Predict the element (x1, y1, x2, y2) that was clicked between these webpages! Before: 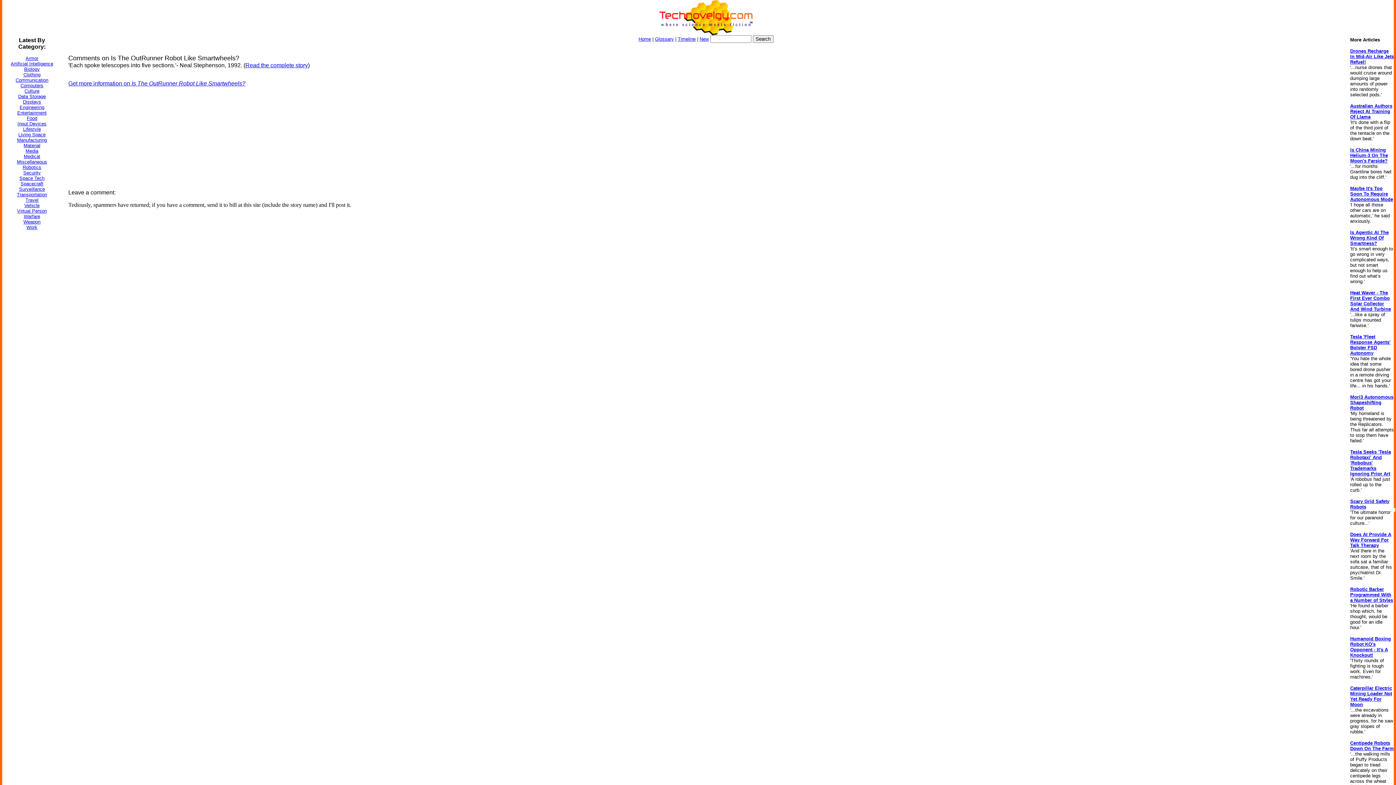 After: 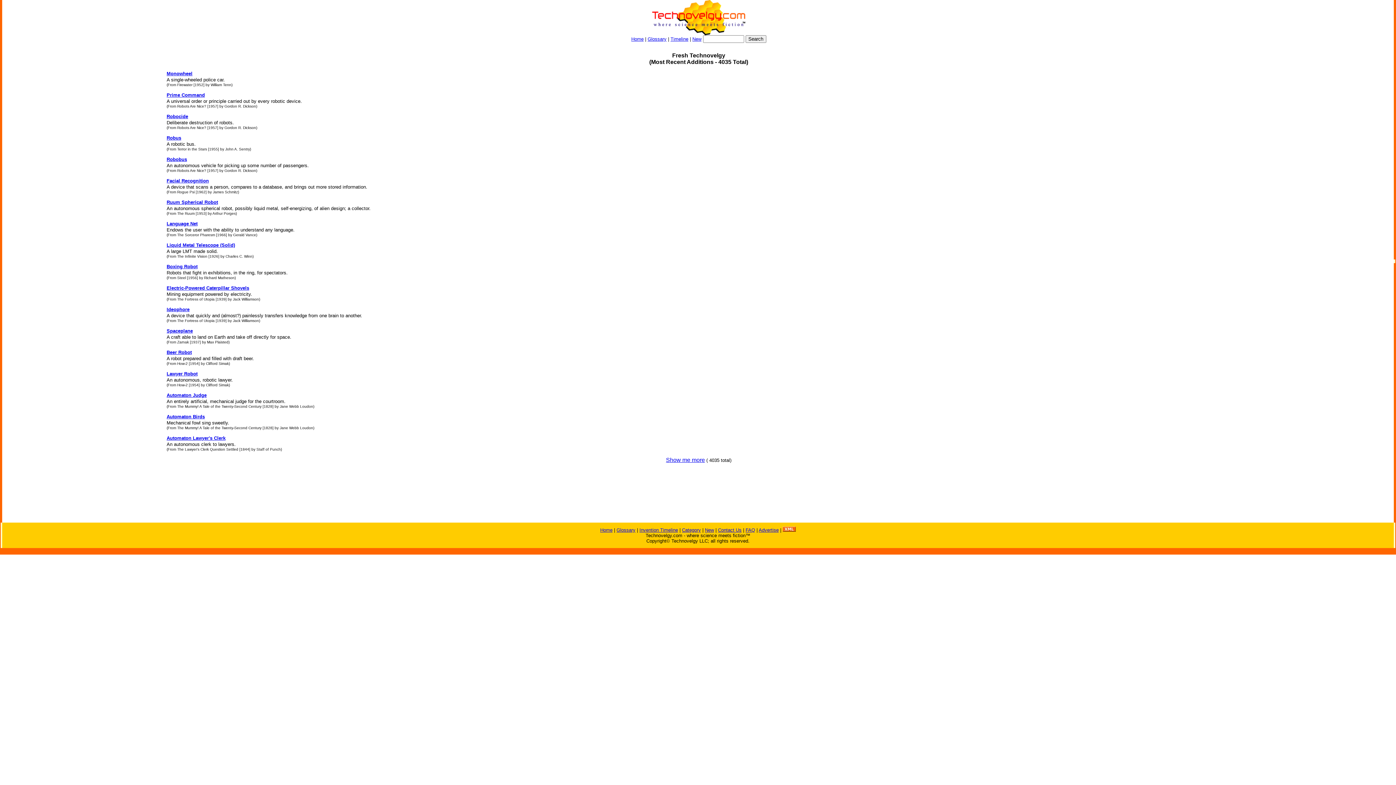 Action: bbox: (699, 36, 708, 41) label: New